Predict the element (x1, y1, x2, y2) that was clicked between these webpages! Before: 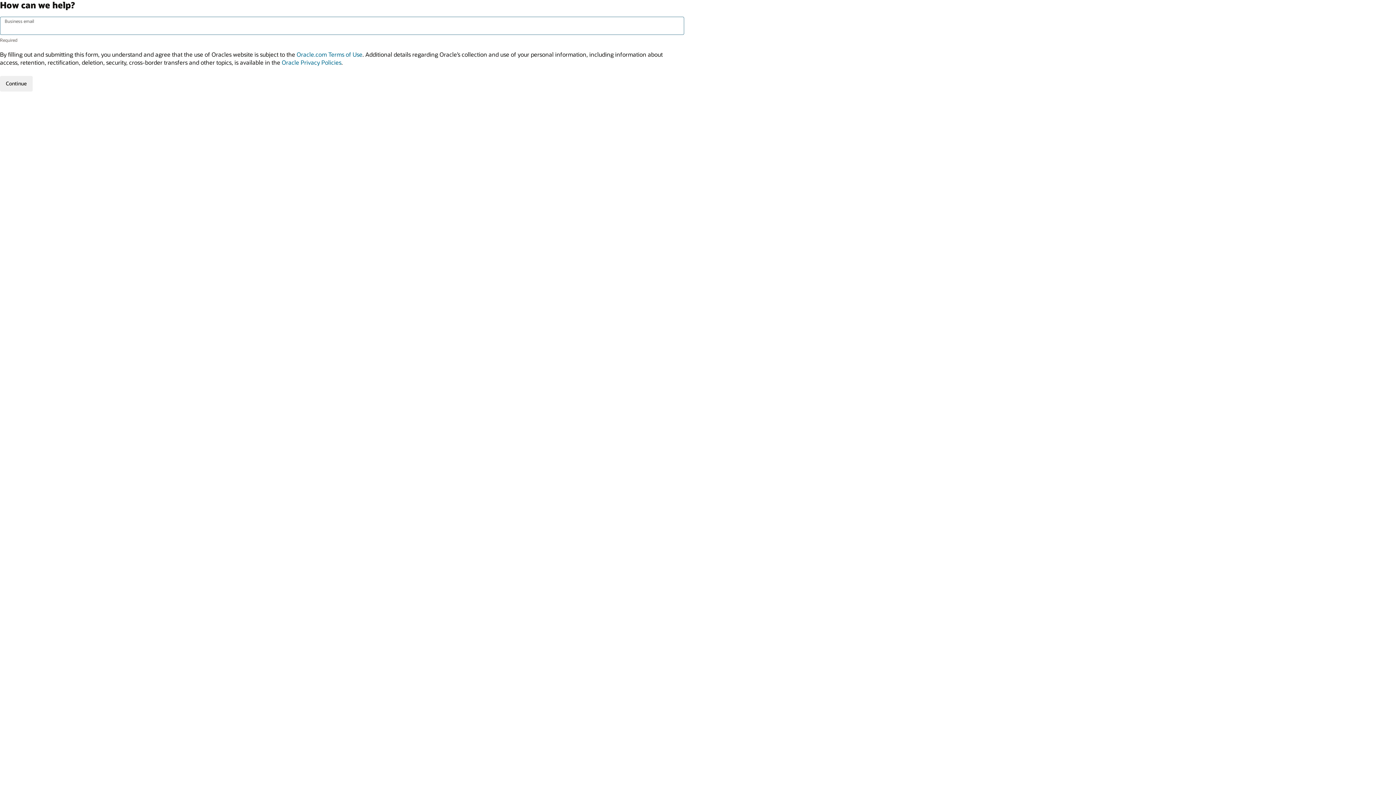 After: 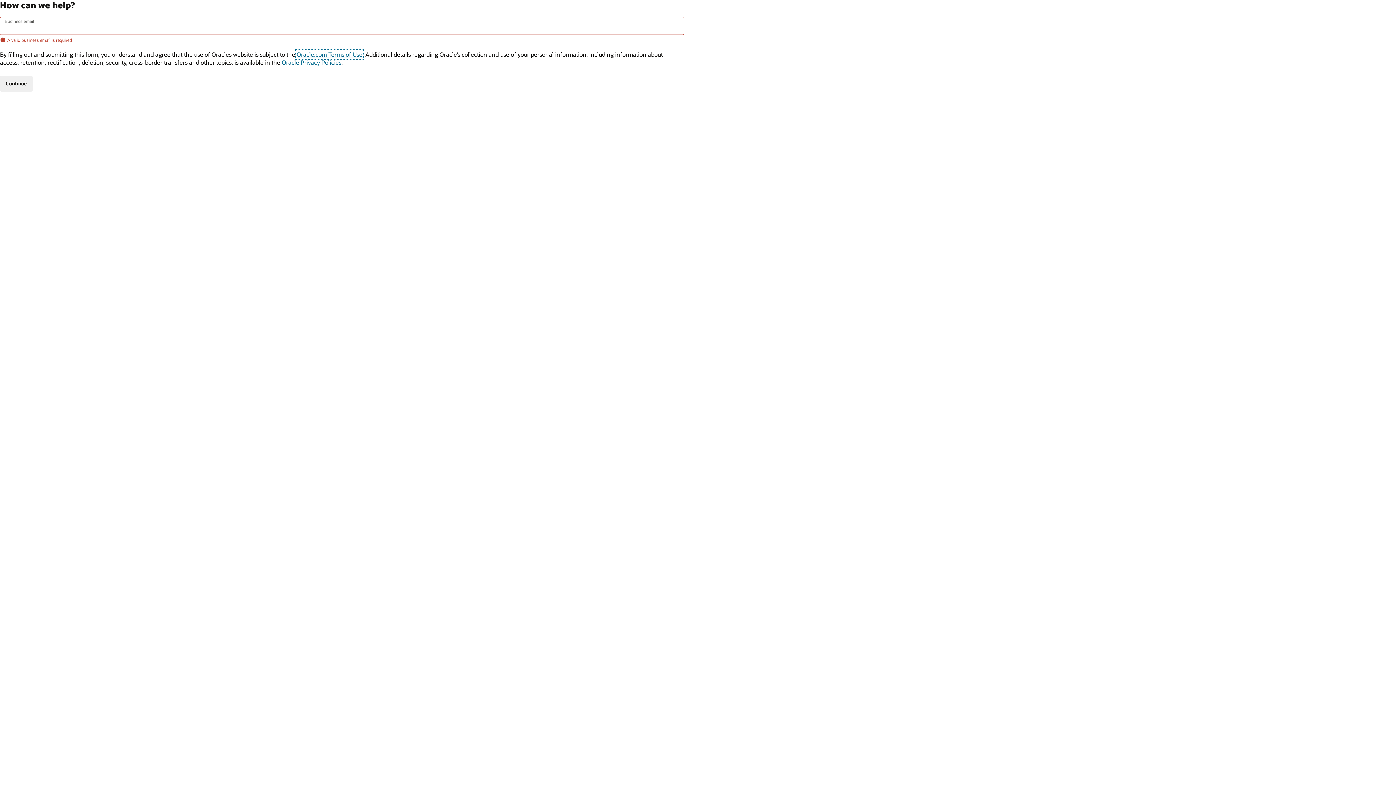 Action: bbox: (296, 50, 362, 58) label: Oracle.com Terms of Use